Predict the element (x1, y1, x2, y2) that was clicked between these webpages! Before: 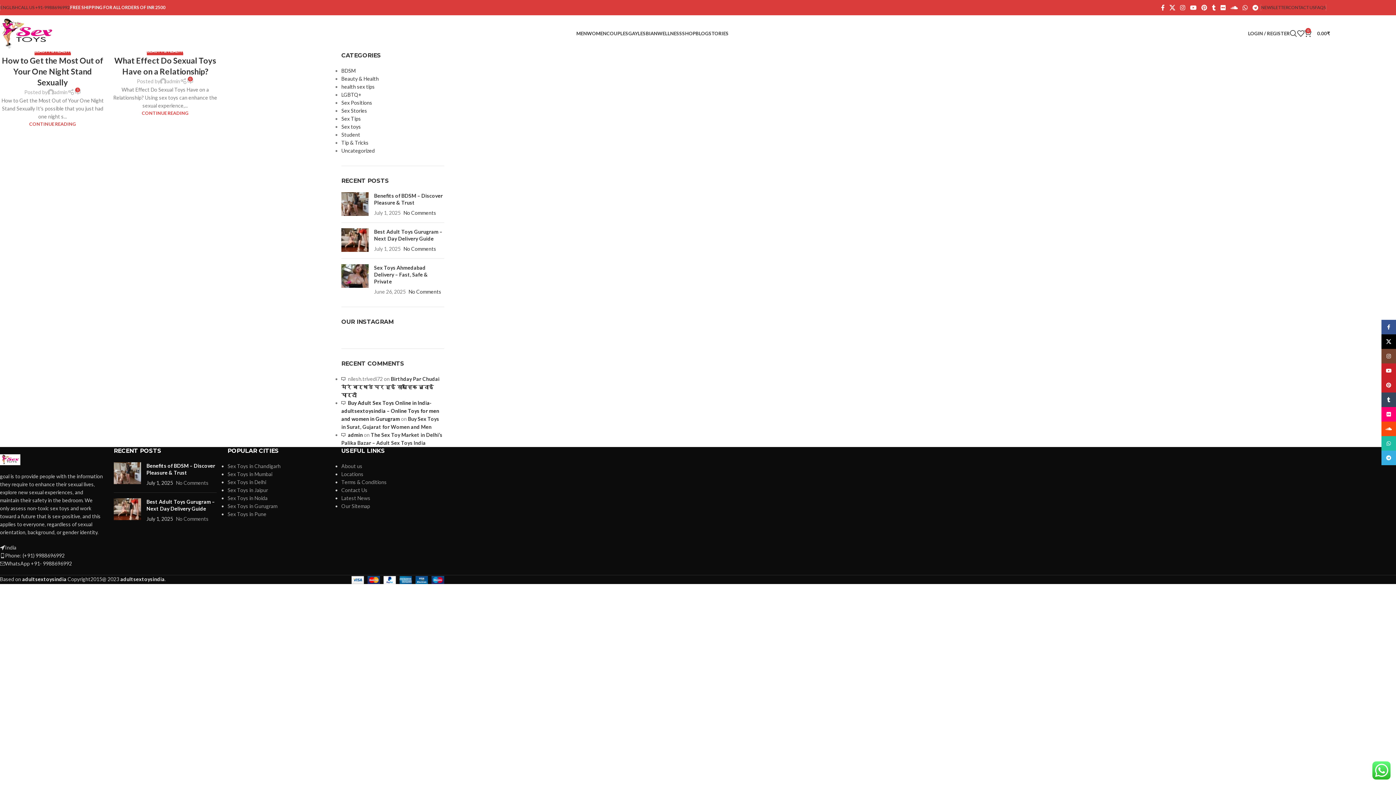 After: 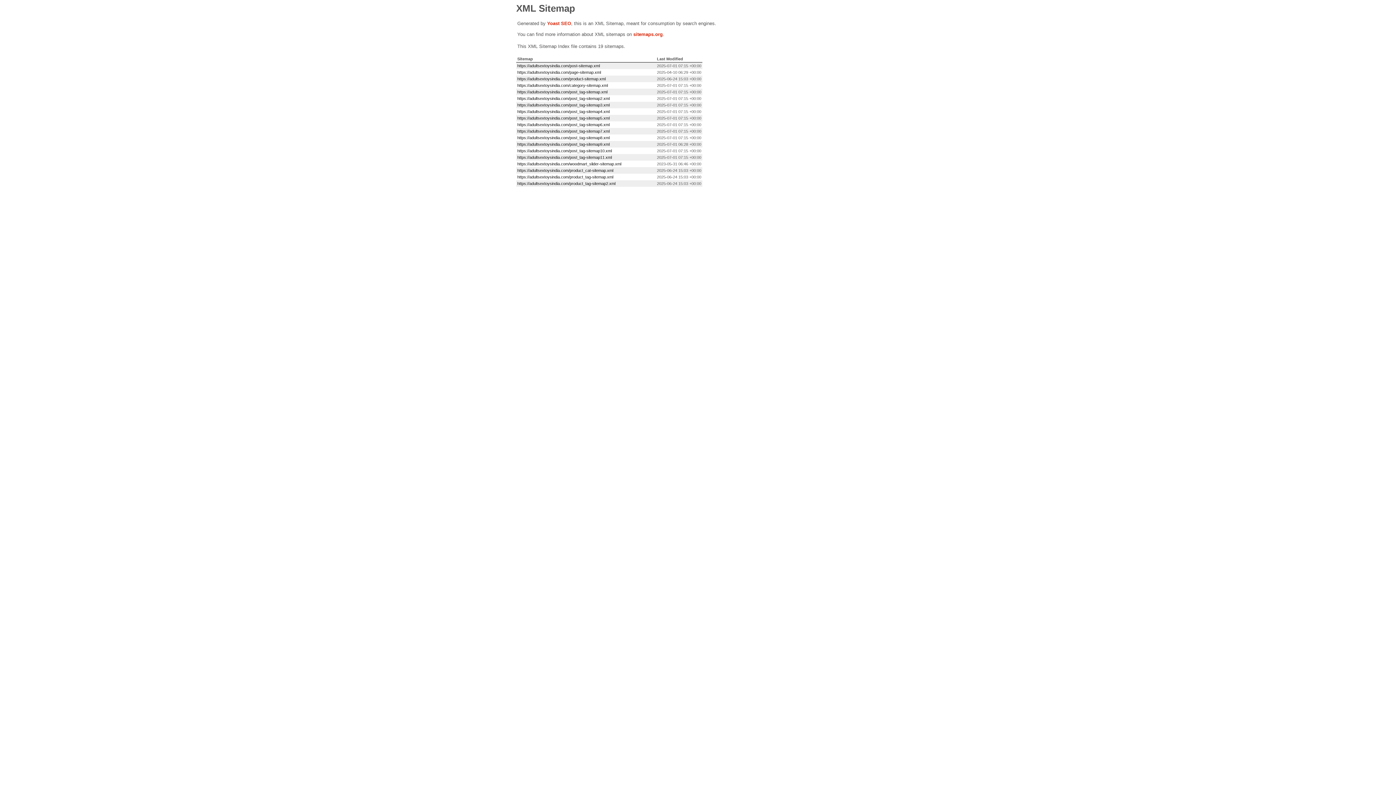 Action: label: Our Sitemap bbox: (341, 503, 370, 509)